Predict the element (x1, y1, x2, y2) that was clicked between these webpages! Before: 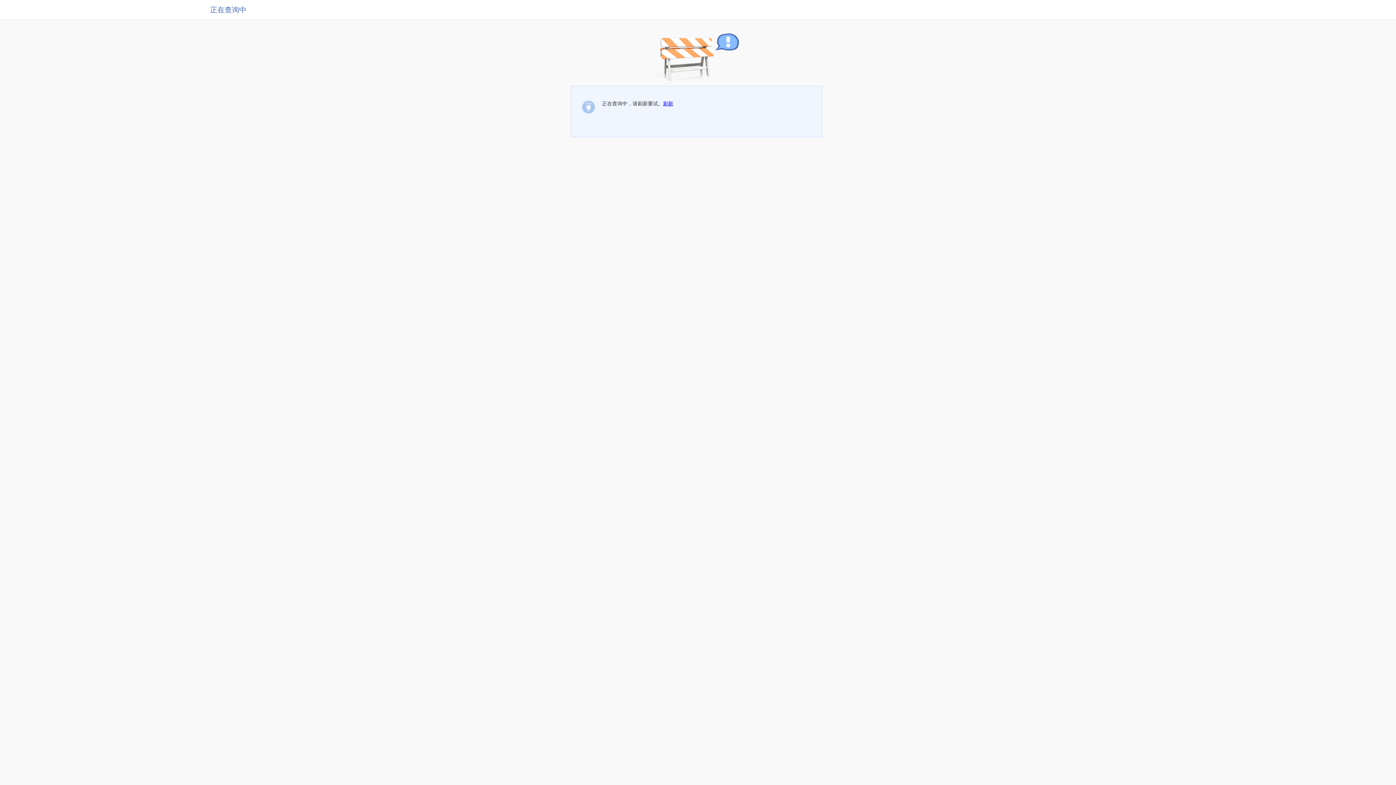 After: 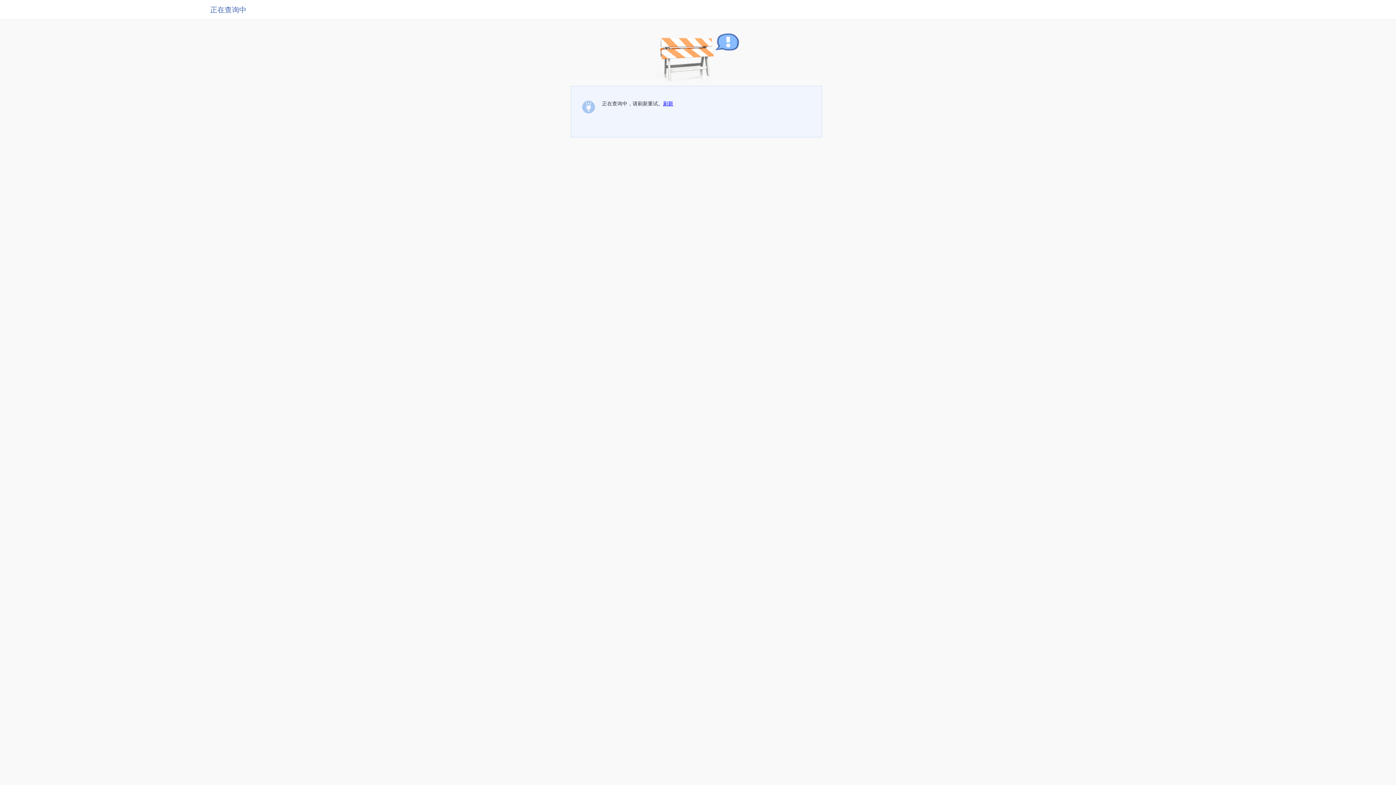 Action: bbox: (663, 100, 673, 106) label: 刷新